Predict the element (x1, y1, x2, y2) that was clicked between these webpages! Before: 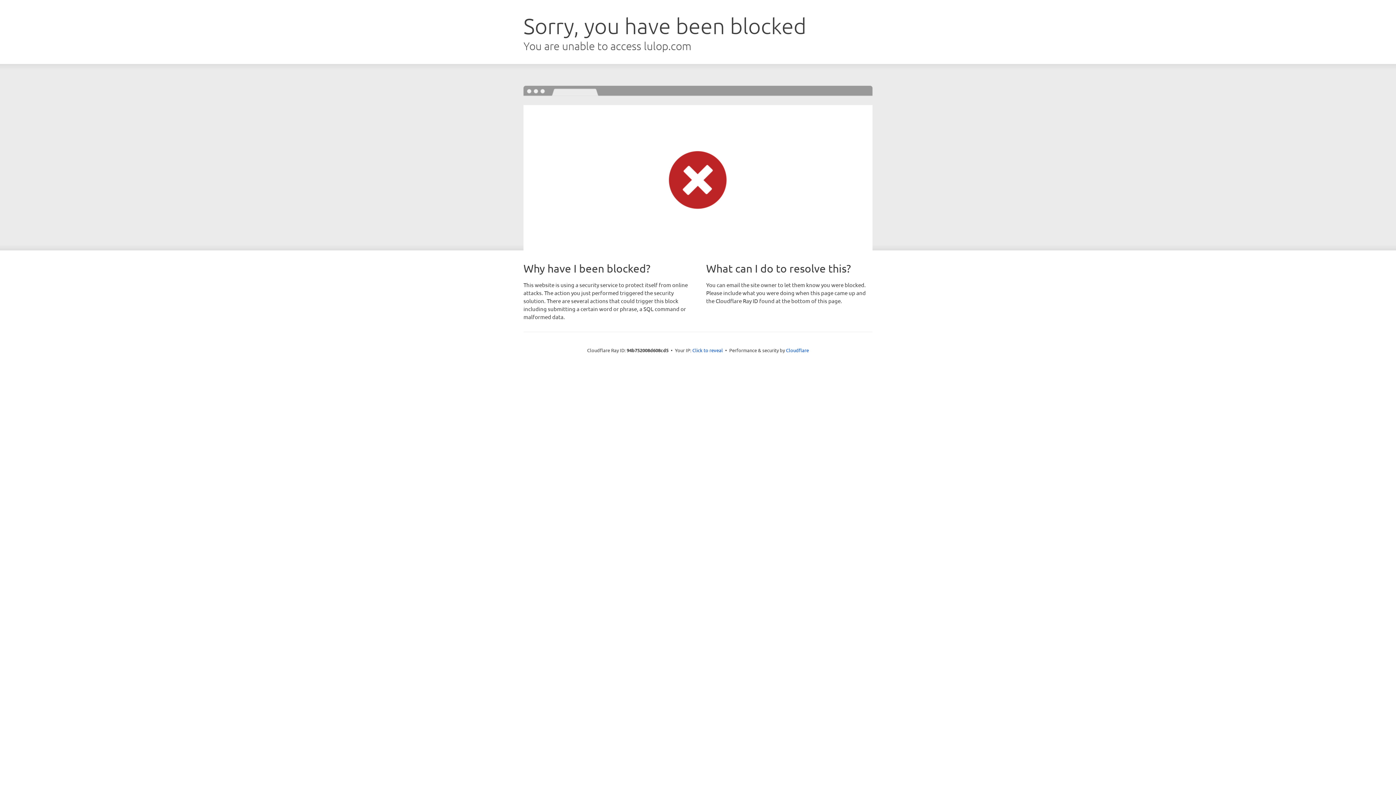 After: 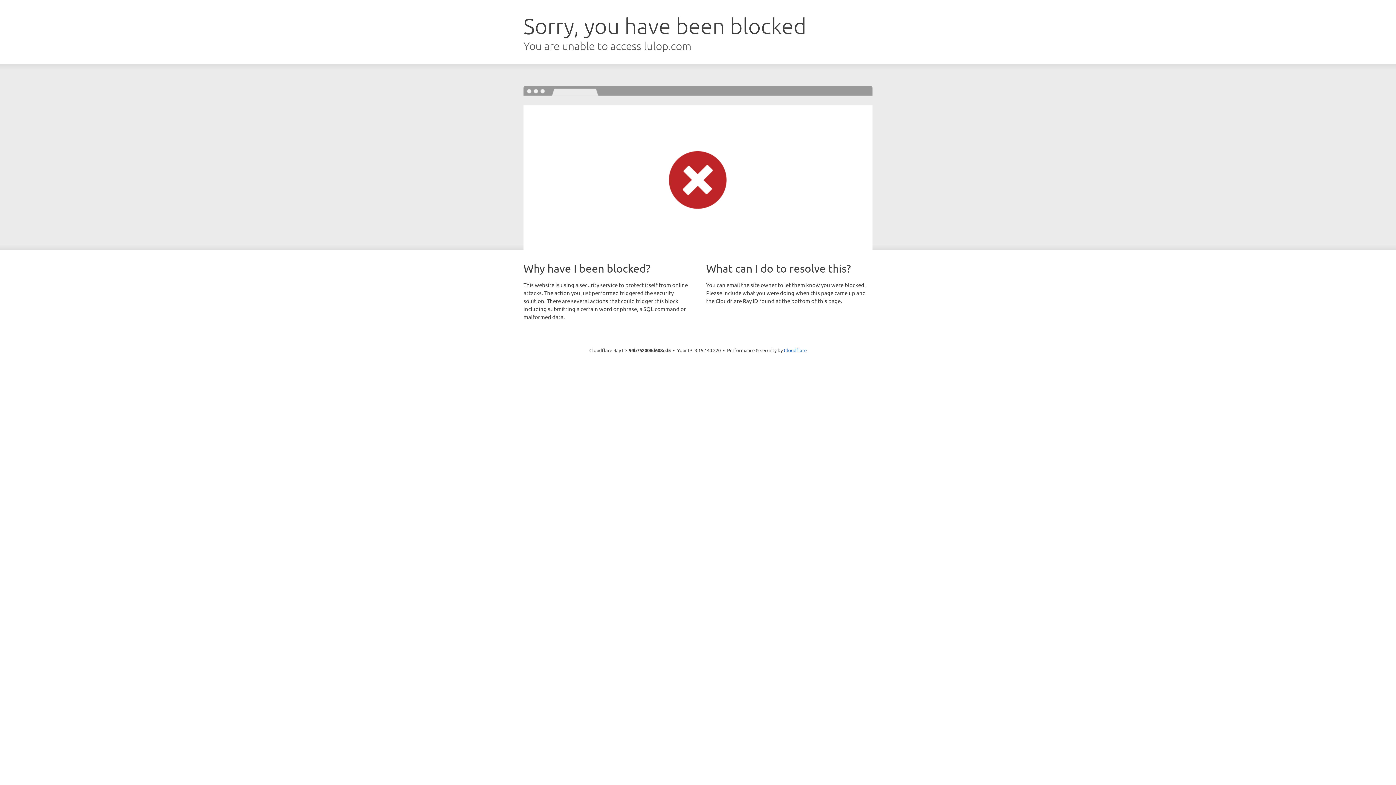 Action: label: Click to reveal bbox: (692, 346, 723, 353)